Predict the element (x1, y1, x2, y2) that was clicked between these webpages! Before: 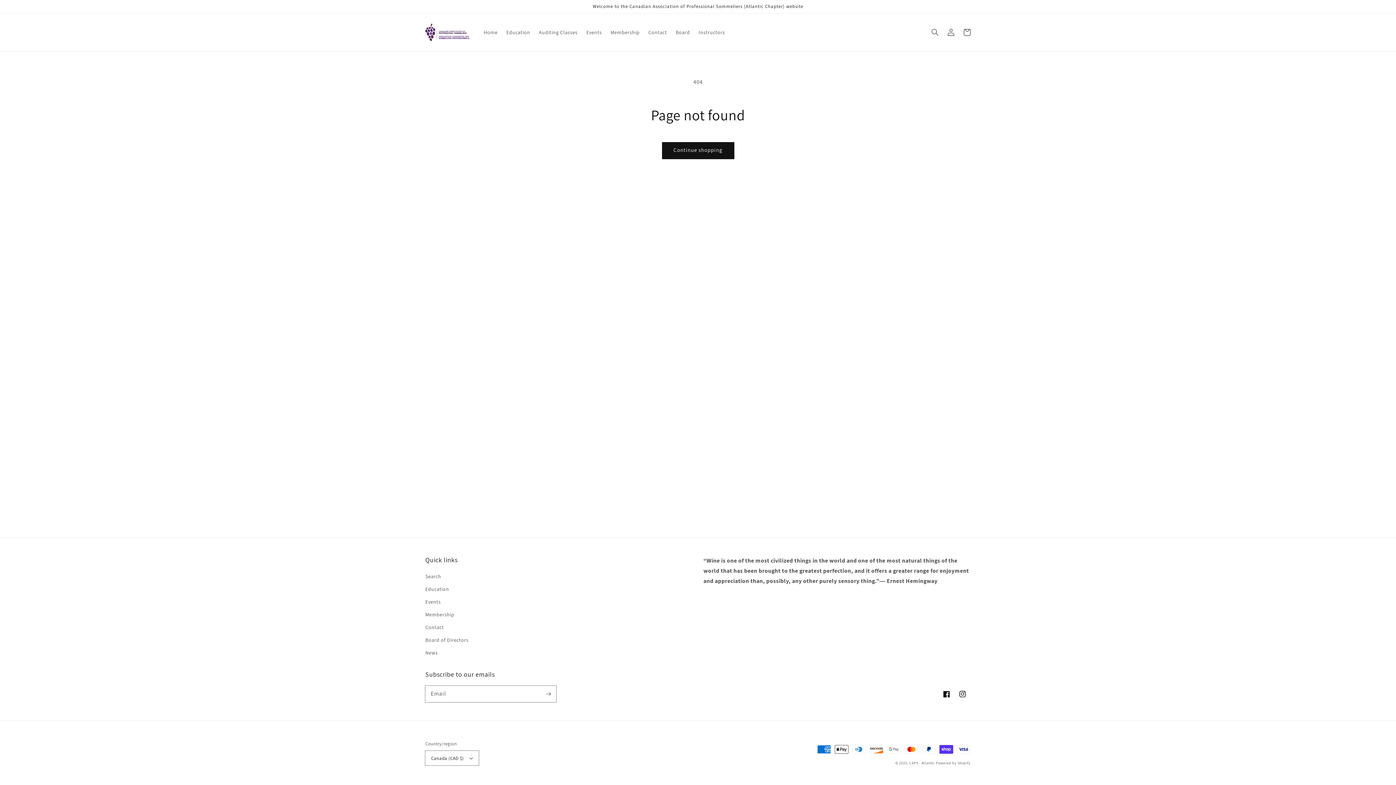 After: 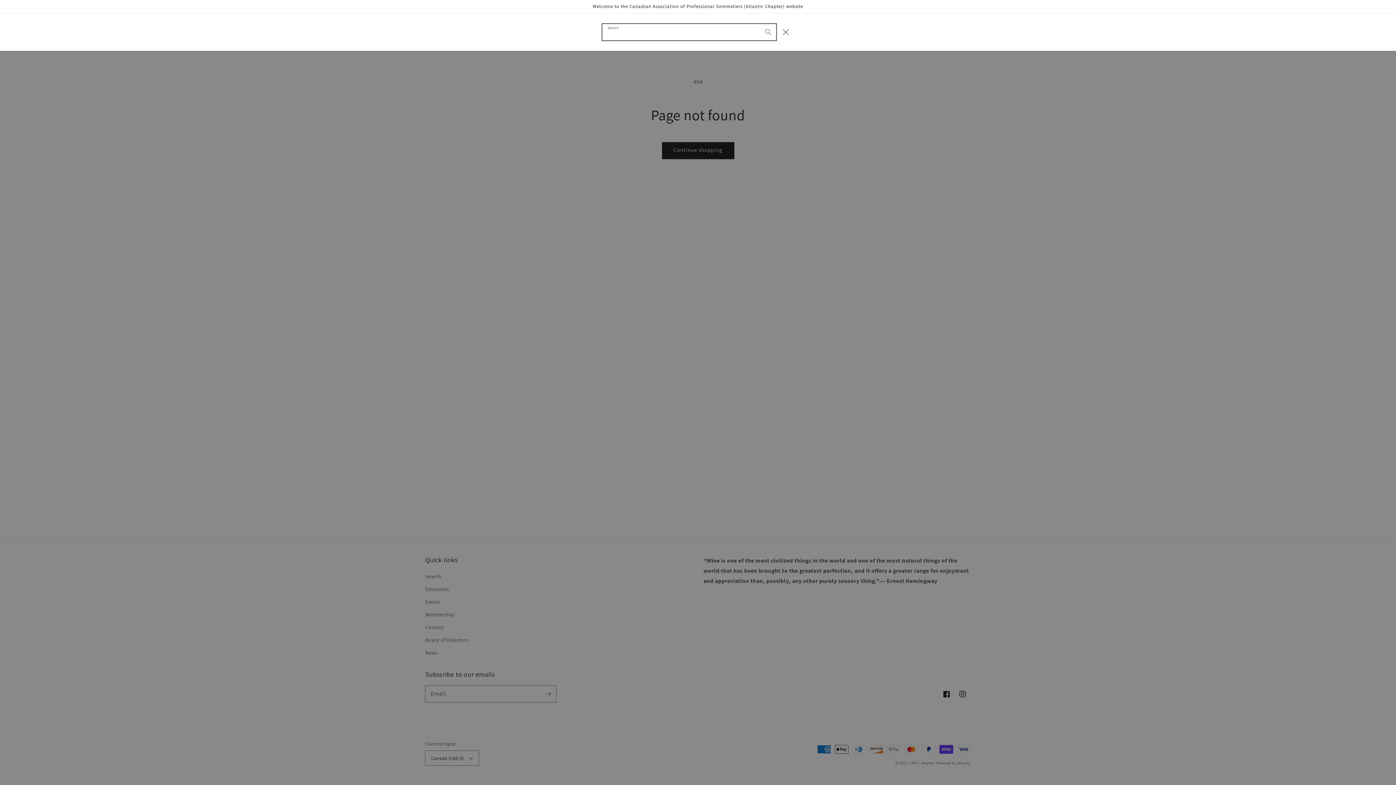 Action: label: Search bbox: (927, 24, 943, 40)